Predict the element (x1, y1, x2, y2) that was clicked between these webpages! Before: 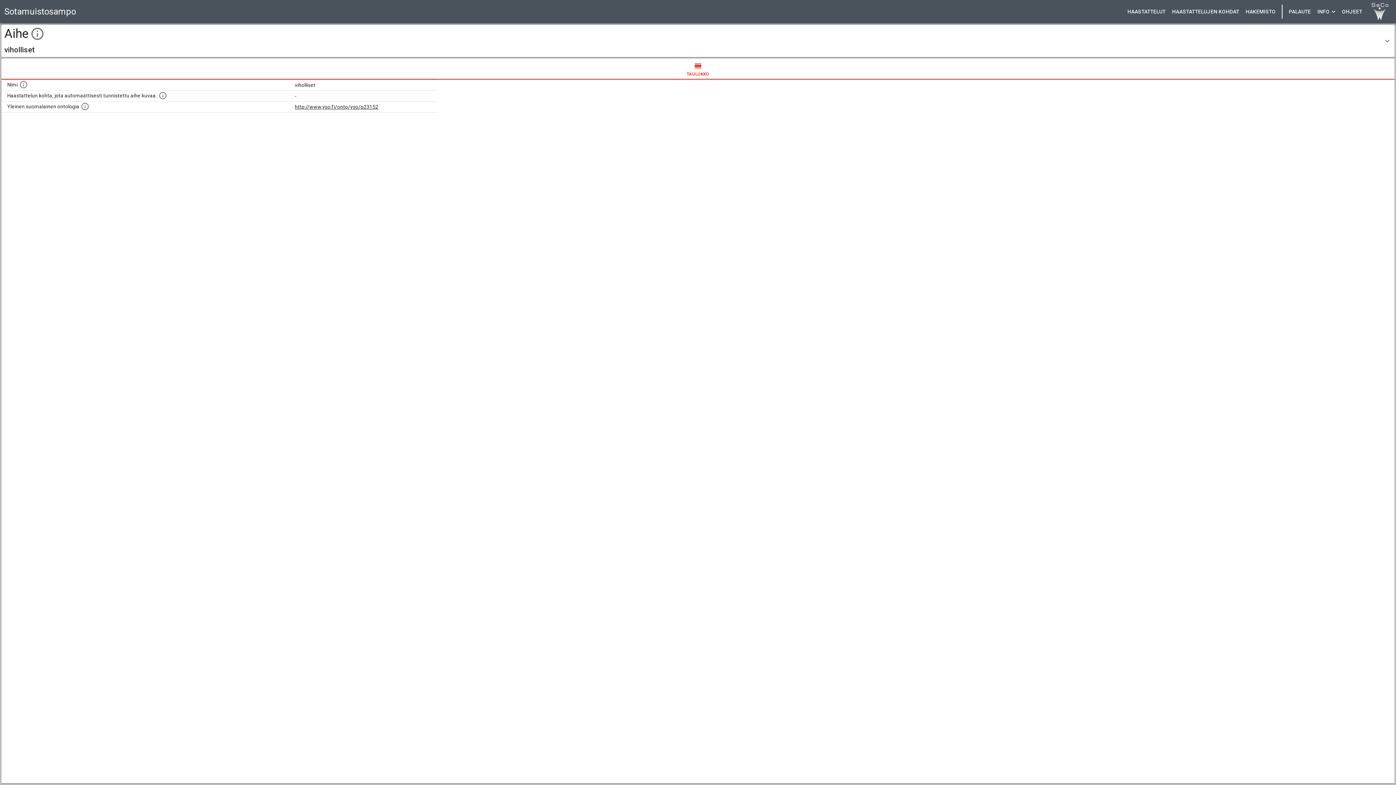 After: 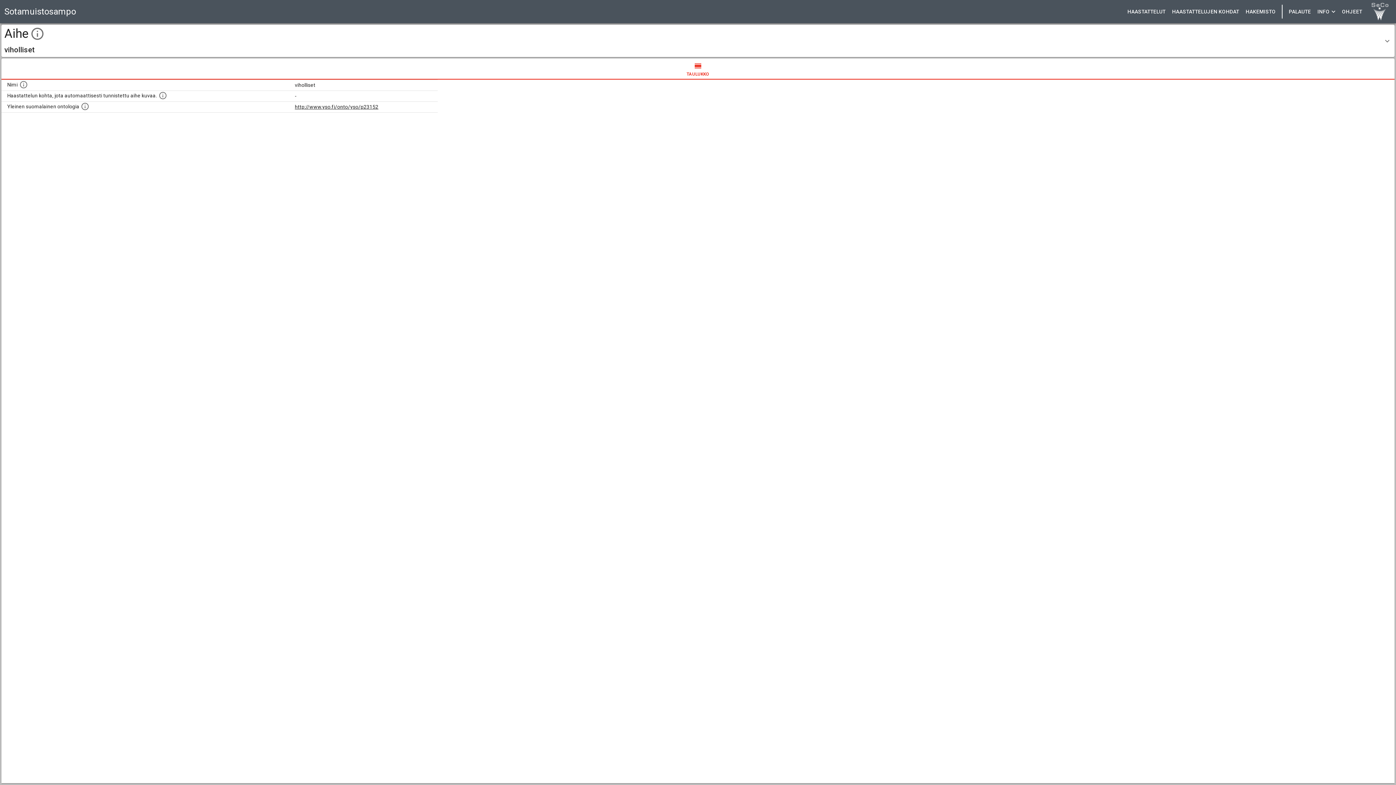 Action: label: TAULUKKO bbox: (1, 58, 1394, 79)